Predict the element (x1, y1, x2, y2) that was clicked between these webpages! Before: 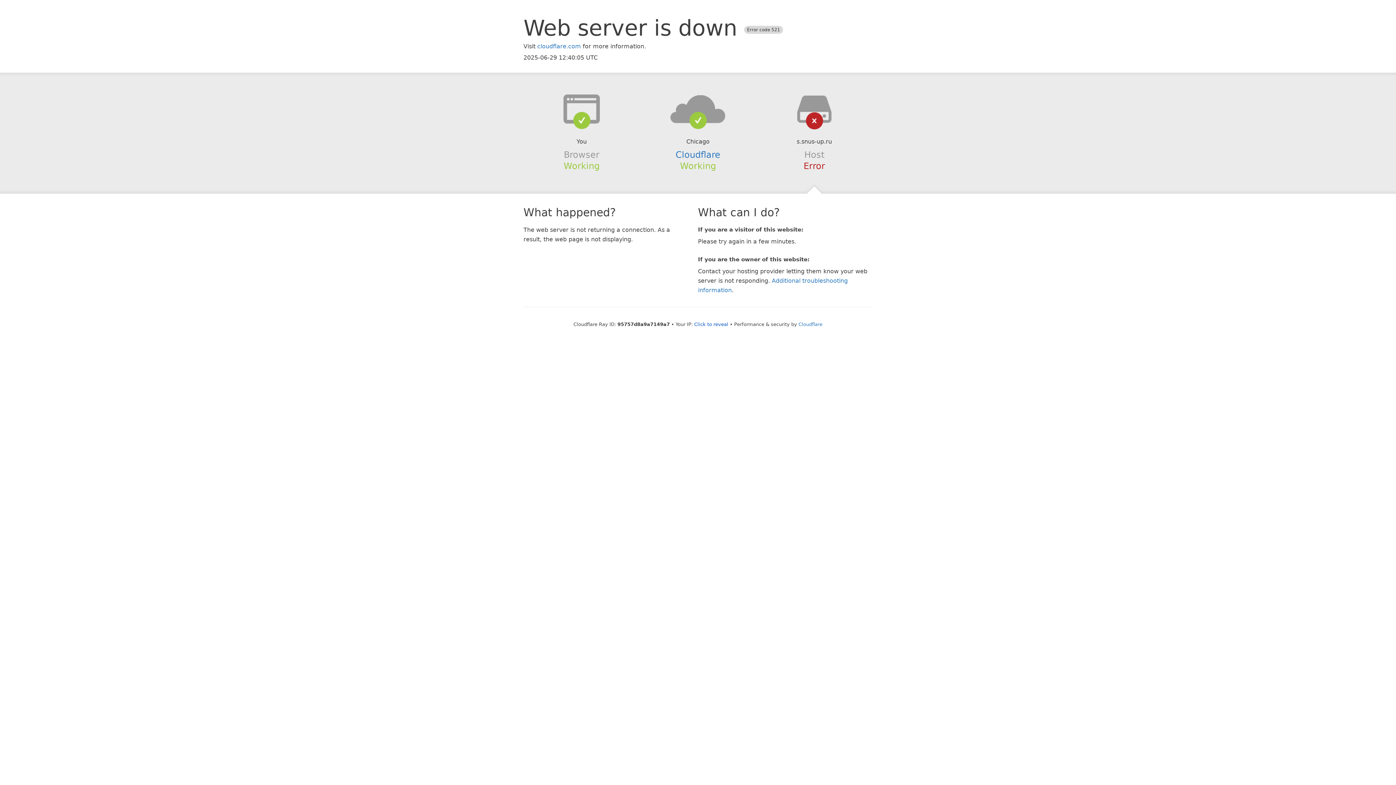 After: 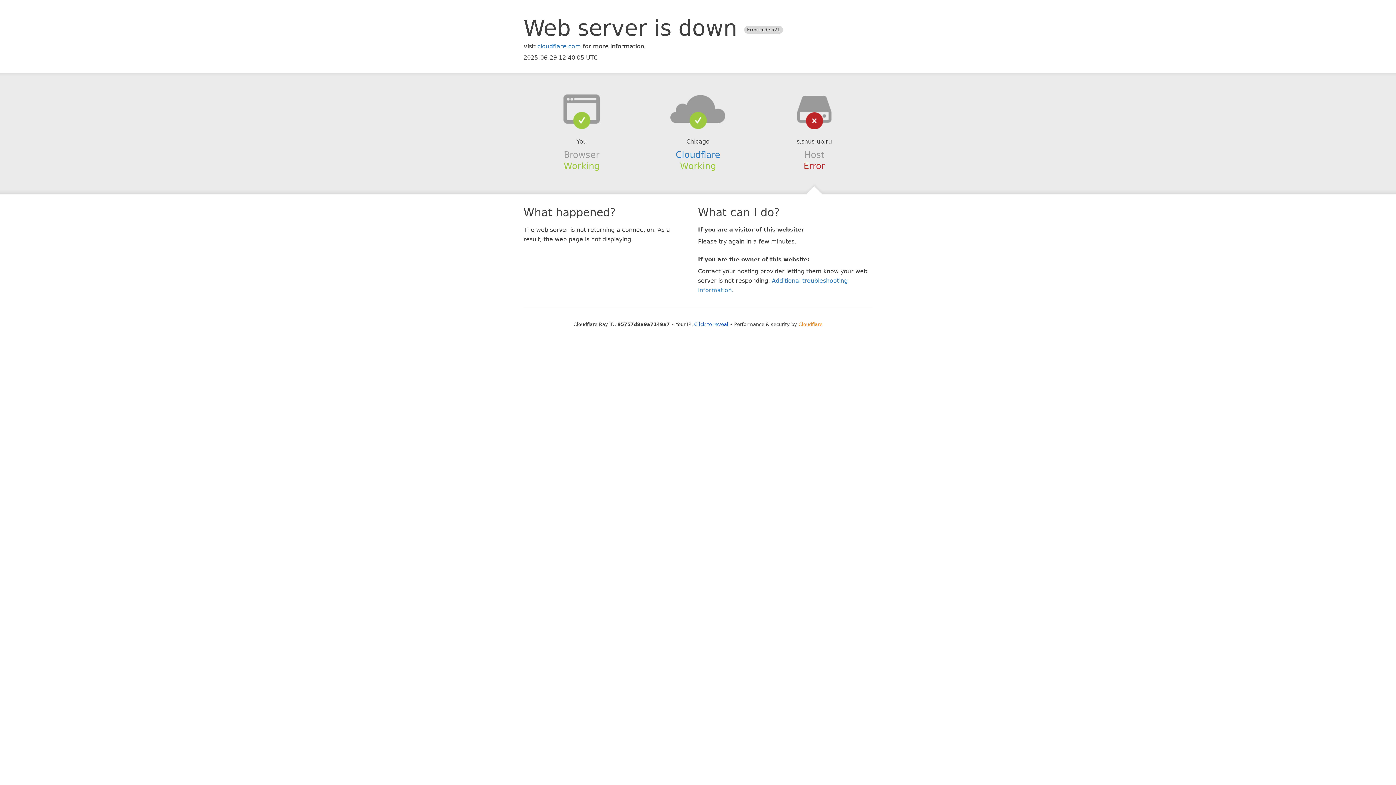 Action: label: Cloudflare bbox: (798, 321, 822, 327)